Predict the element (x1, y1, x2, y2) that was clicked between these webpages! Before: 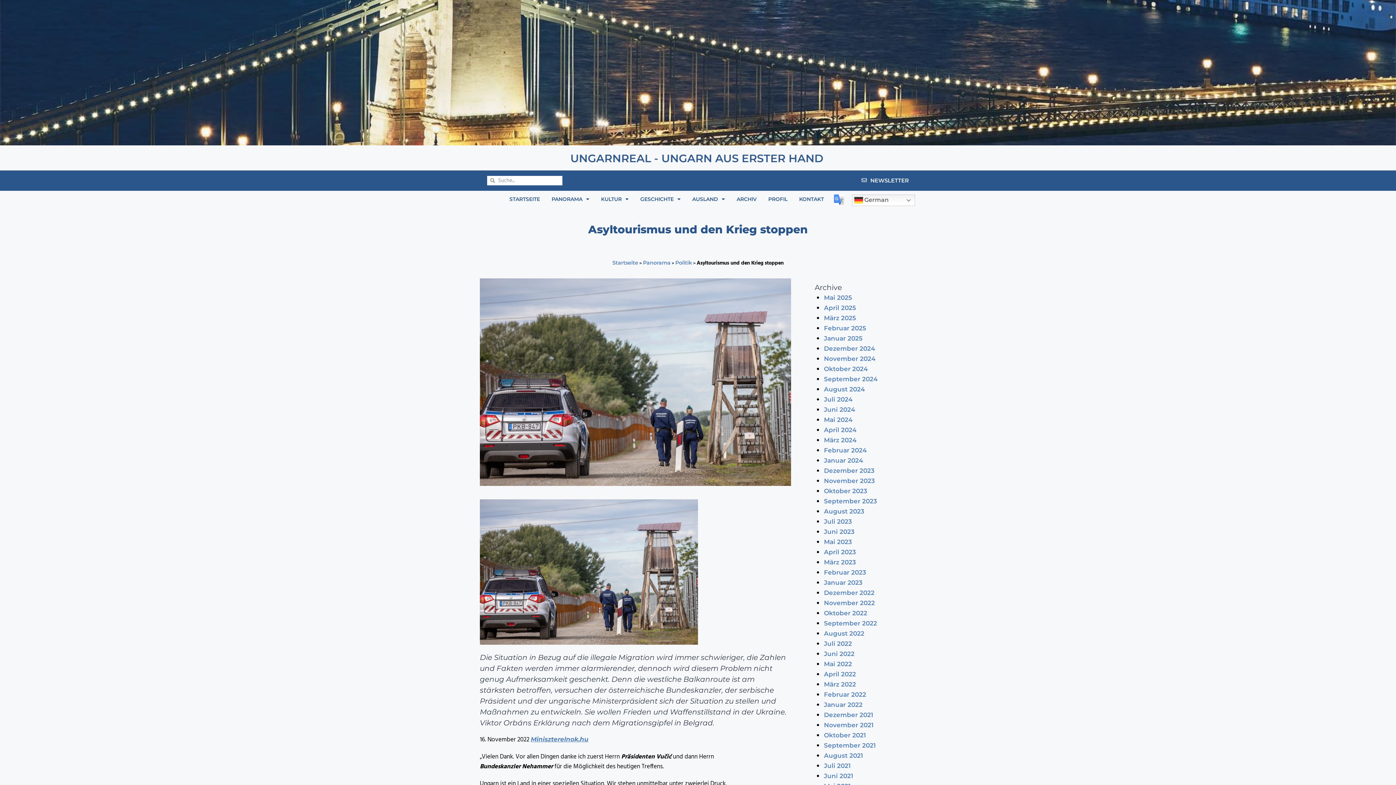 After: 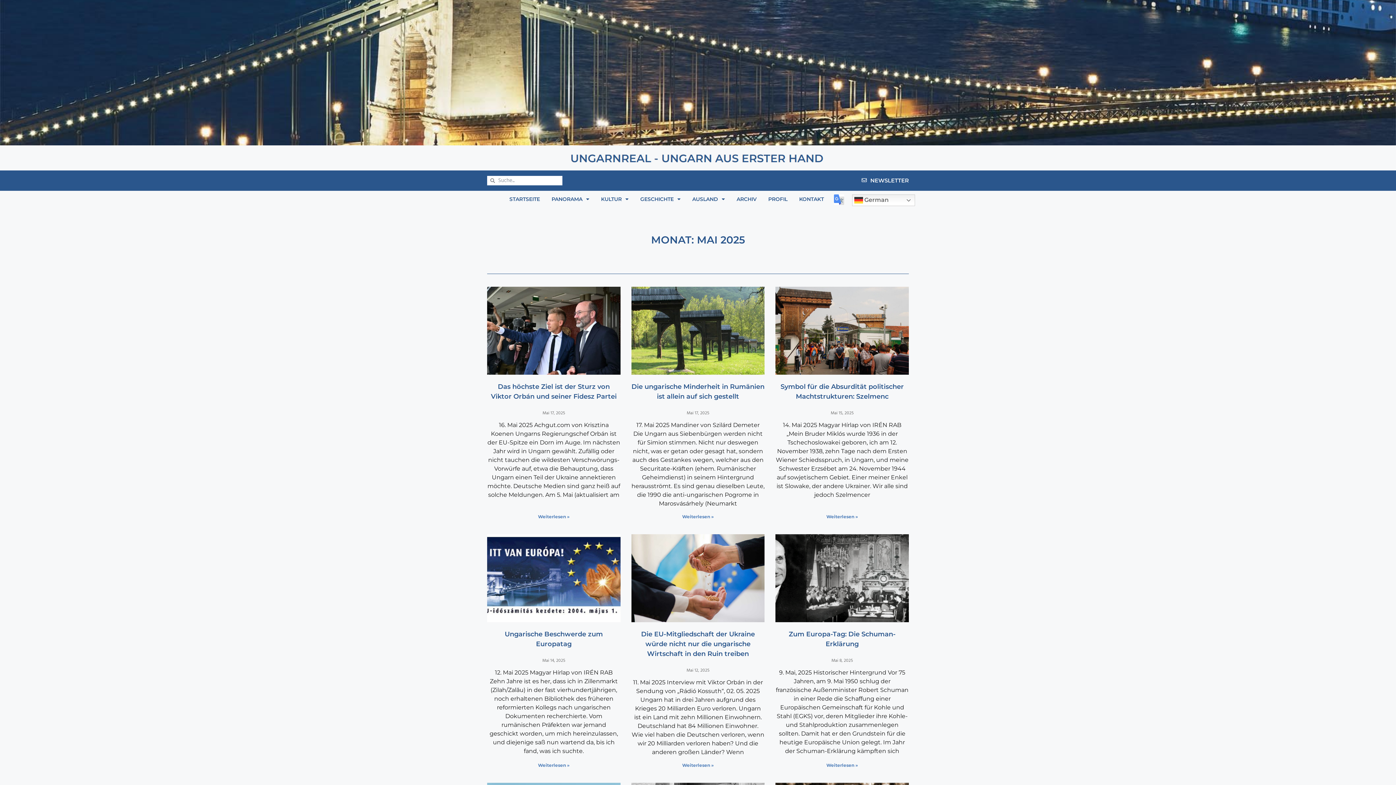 Action: label: Mai 2025 bbox: (824, 294, 852, 301)